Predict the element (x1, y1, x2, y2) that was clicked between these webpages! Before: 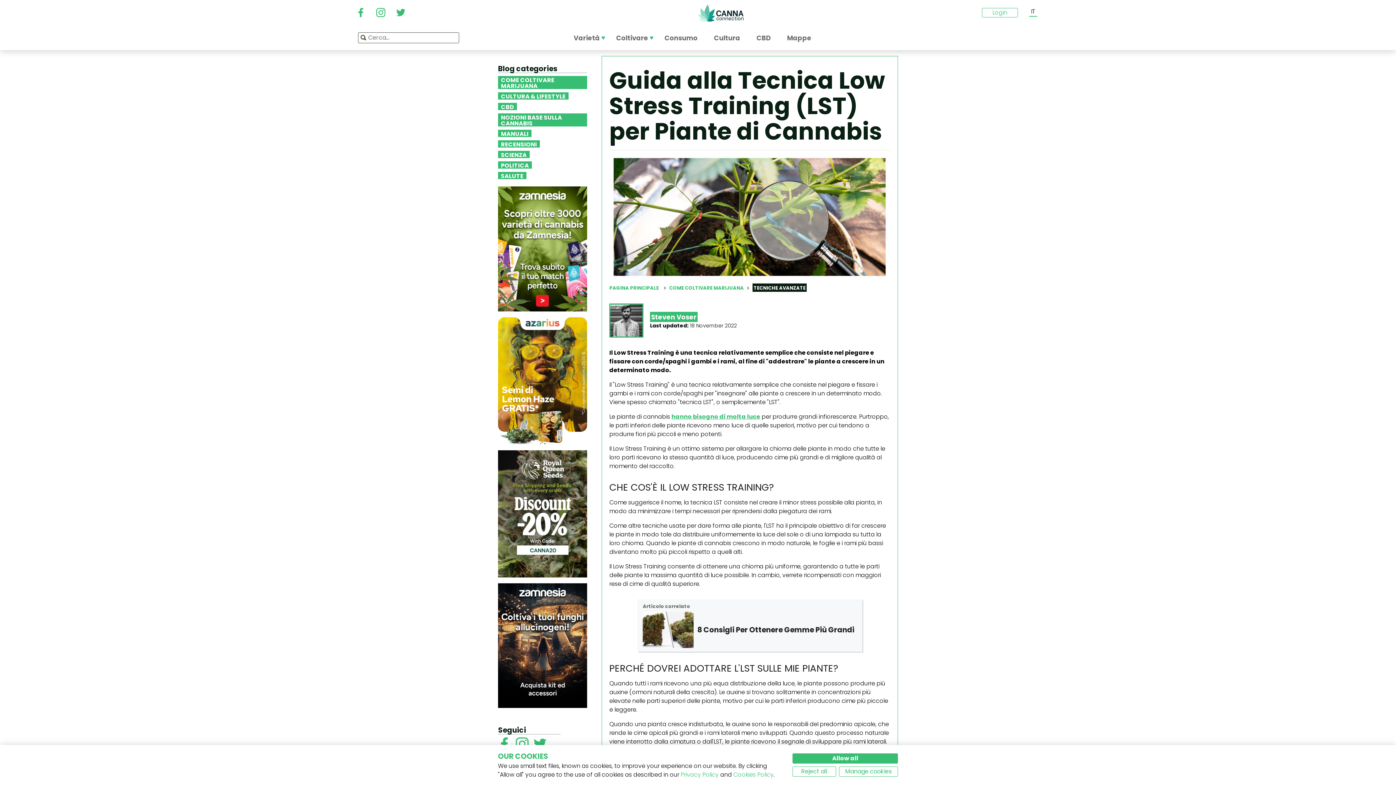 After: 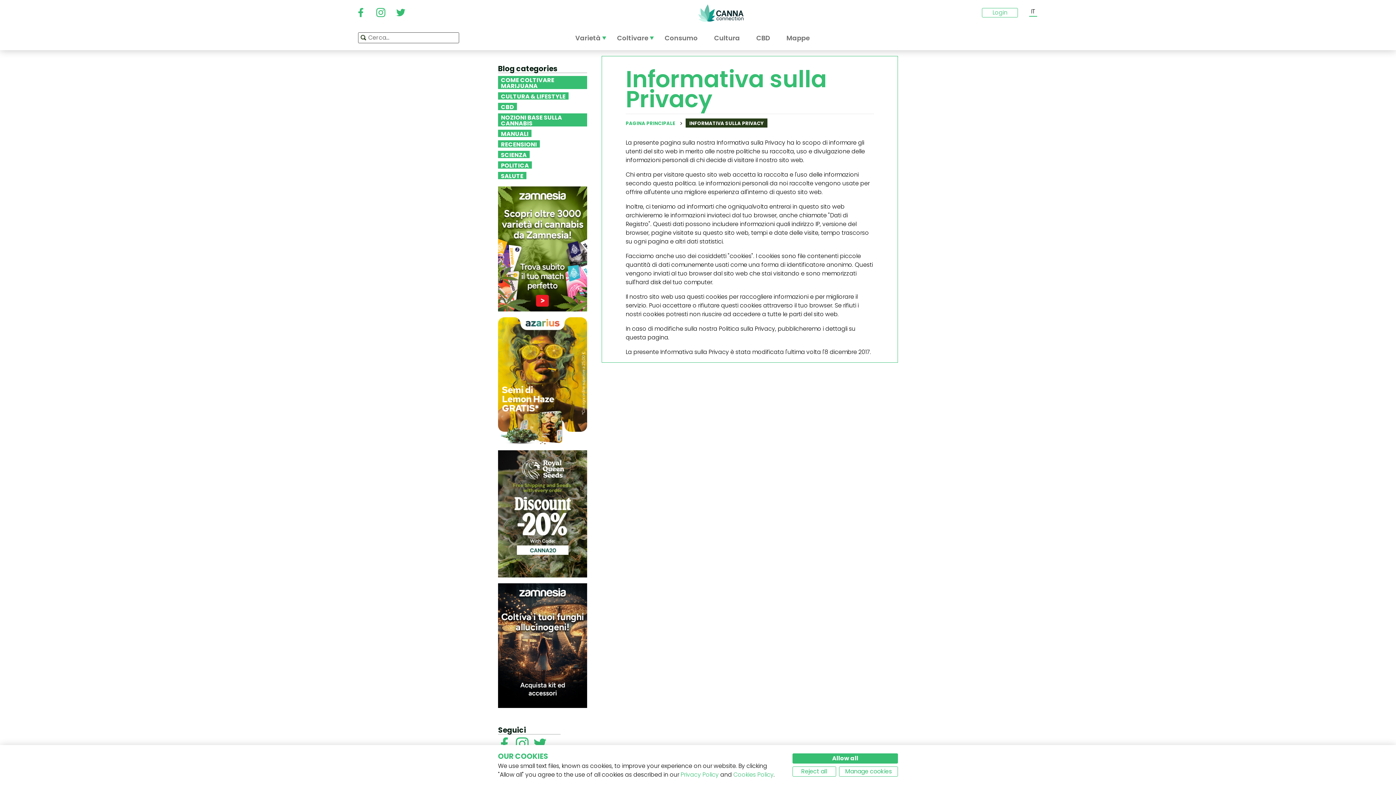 Action: bbox: (680, 770, 718, 779) label: Privacy Policy